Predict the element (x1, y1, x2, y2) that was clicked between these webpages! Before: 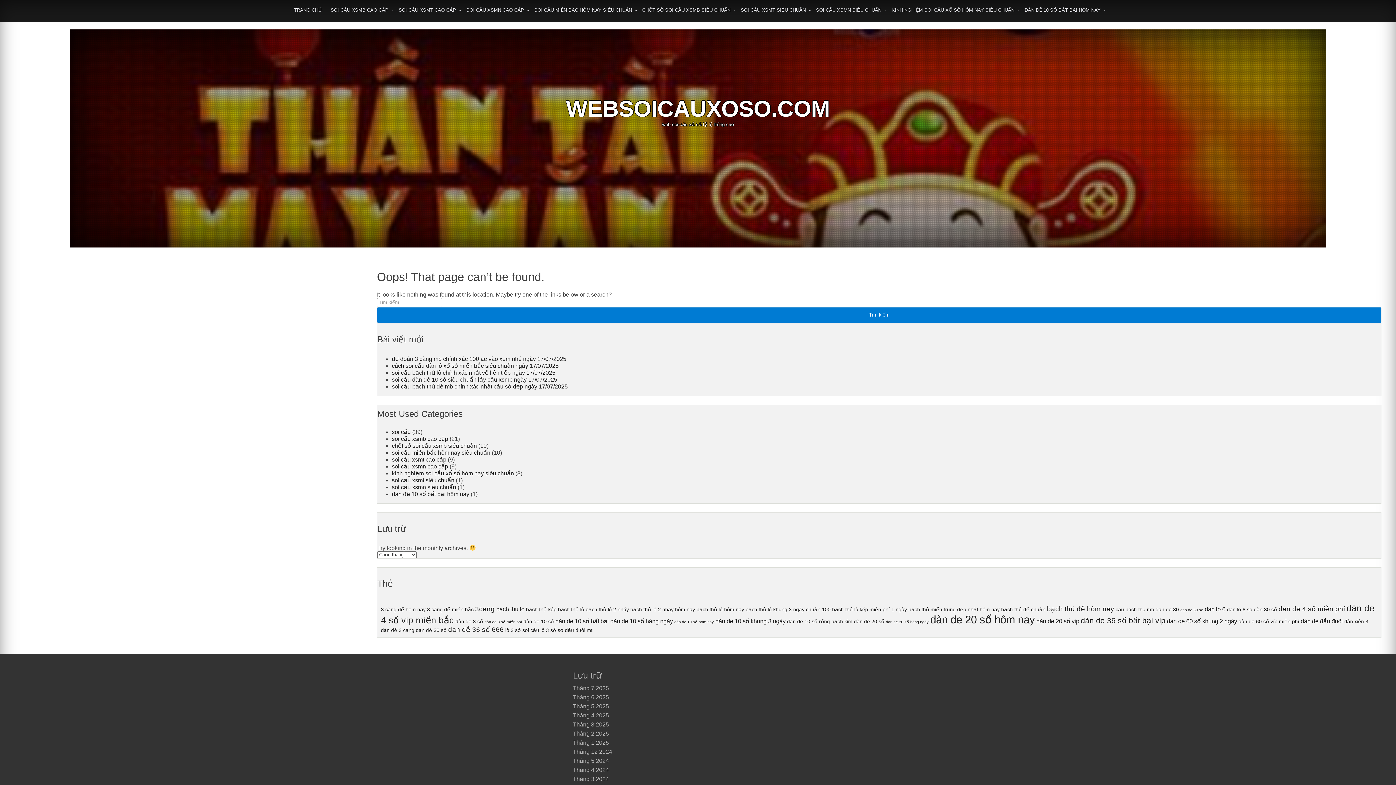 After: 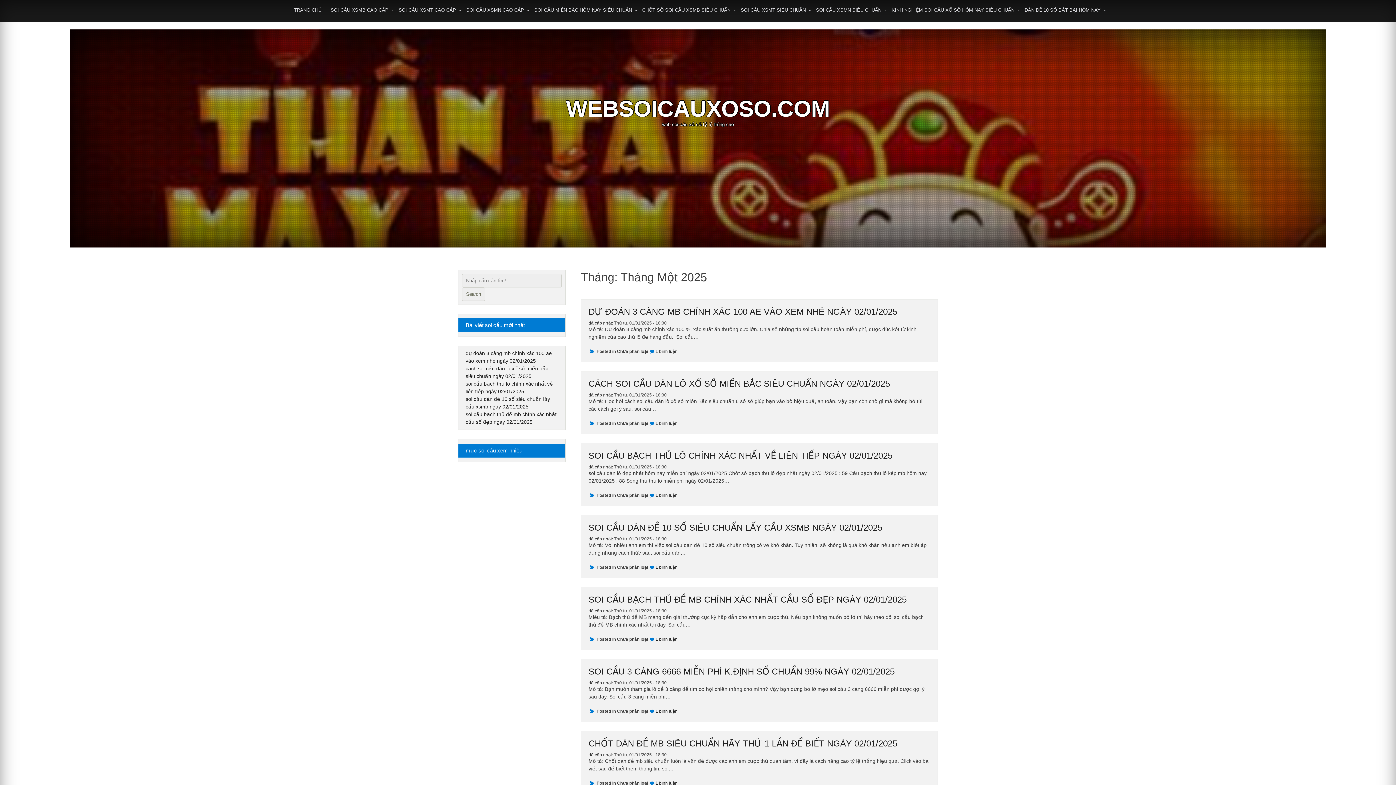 Action: label: Tháng 1 2025 bbox: (573, 740, 609, 746)